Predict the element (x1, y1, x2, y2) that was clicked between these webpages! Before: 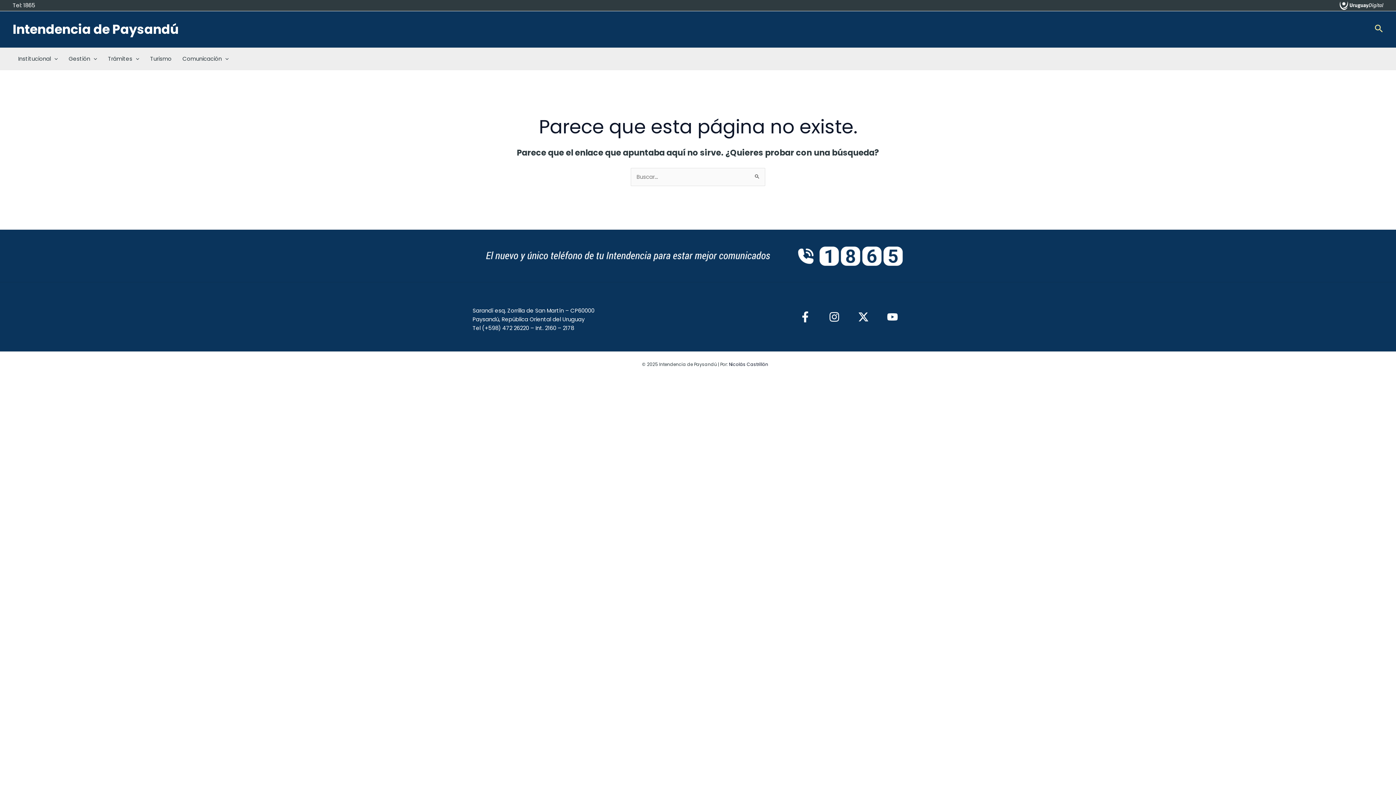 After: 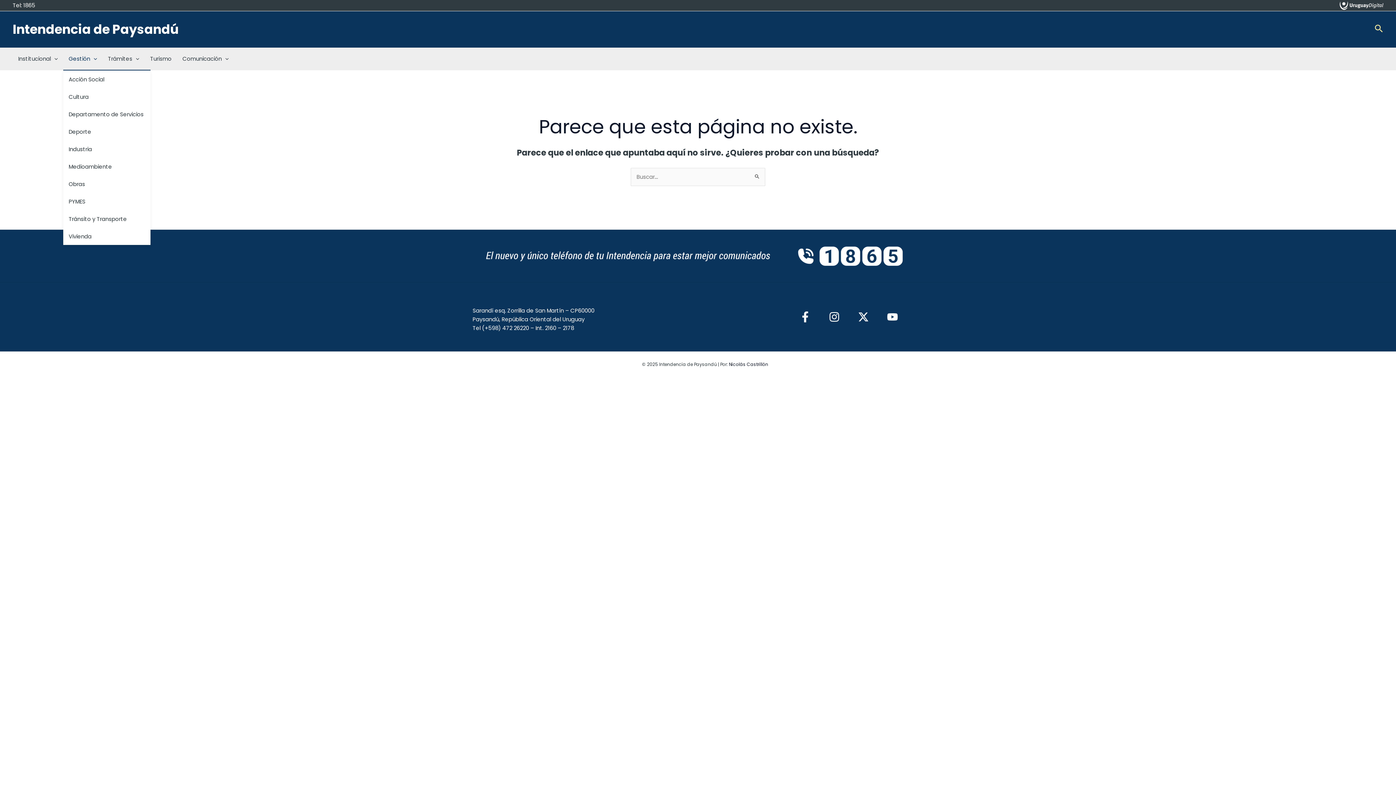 Action: bbox: (63, 48, 102, 69) label: Gestión